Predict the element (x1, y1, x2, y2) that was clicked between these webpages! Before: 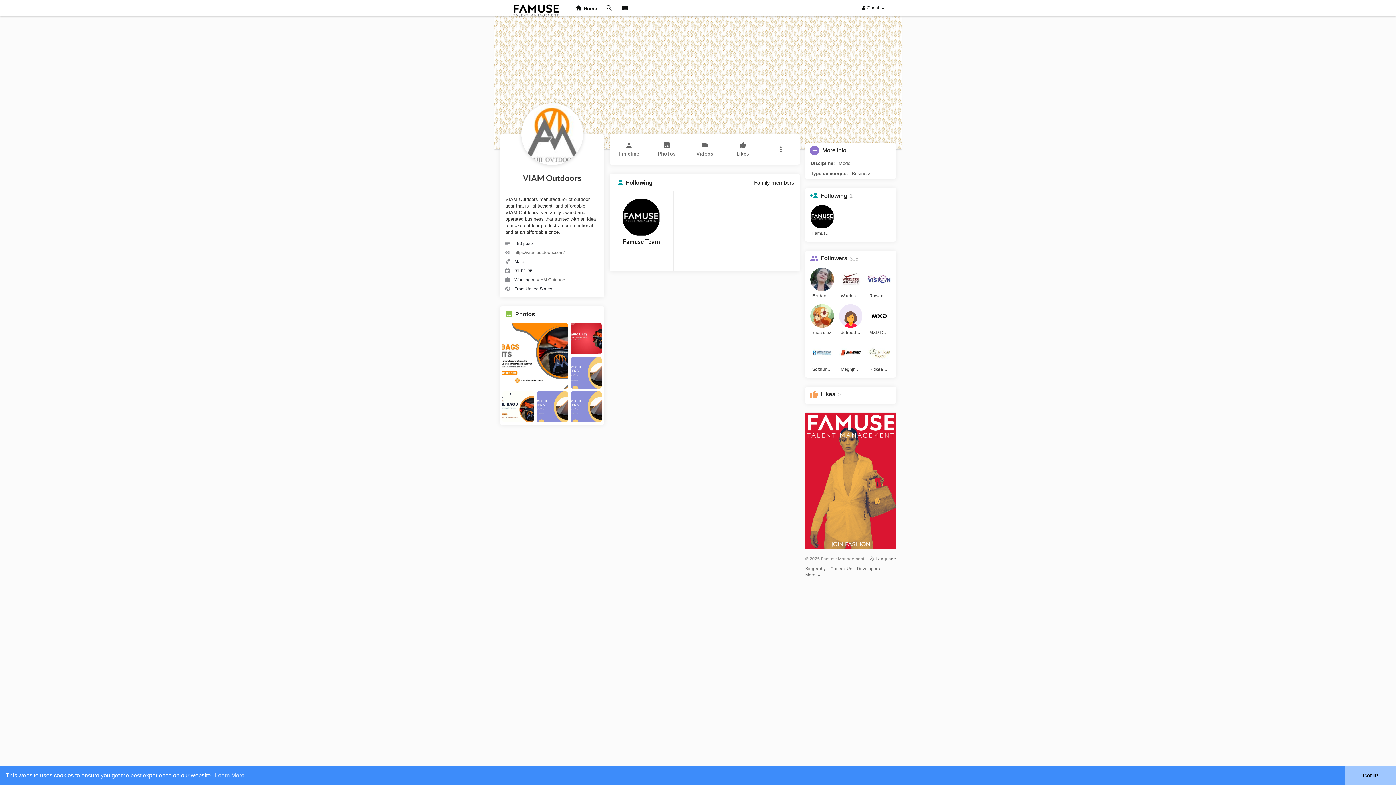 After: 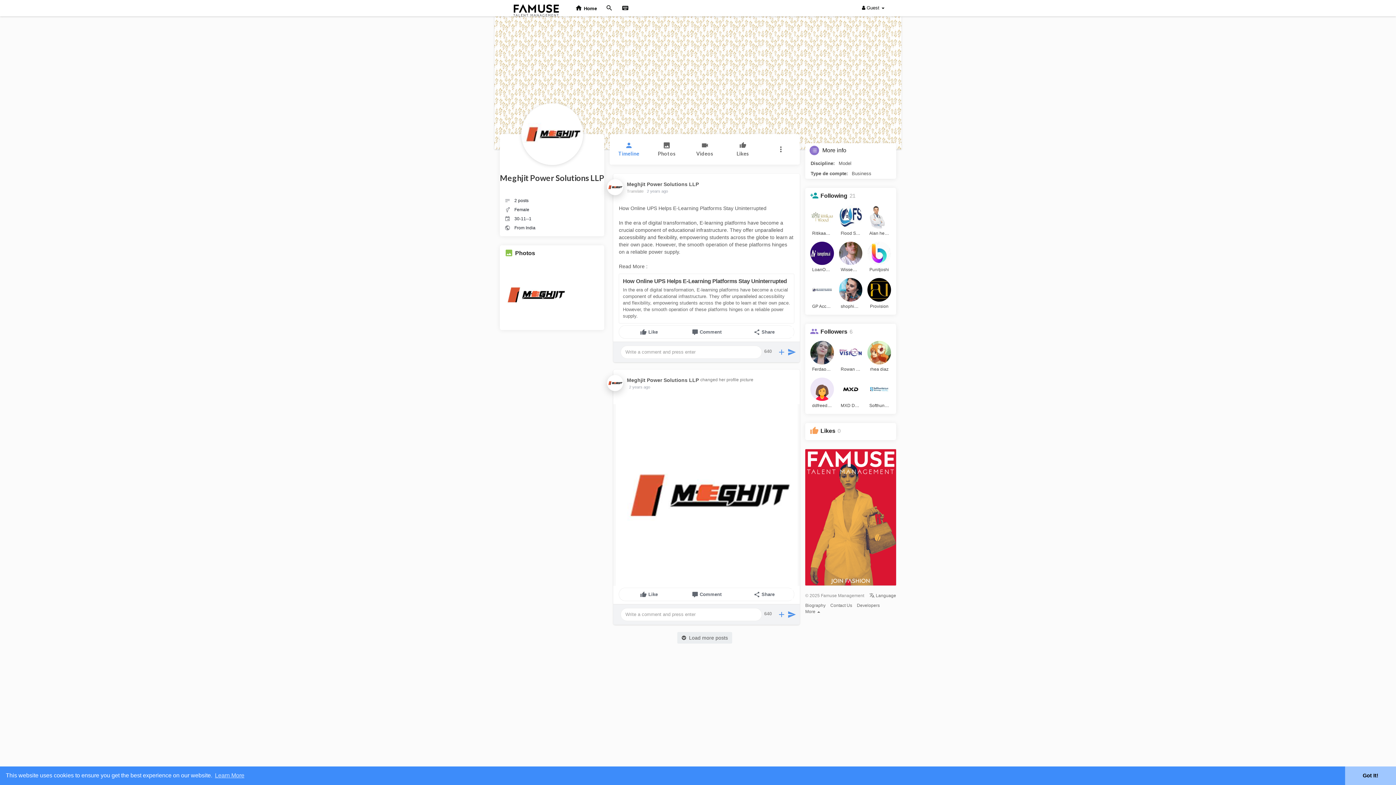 Action: bbox: (839, 341, 862, 364)